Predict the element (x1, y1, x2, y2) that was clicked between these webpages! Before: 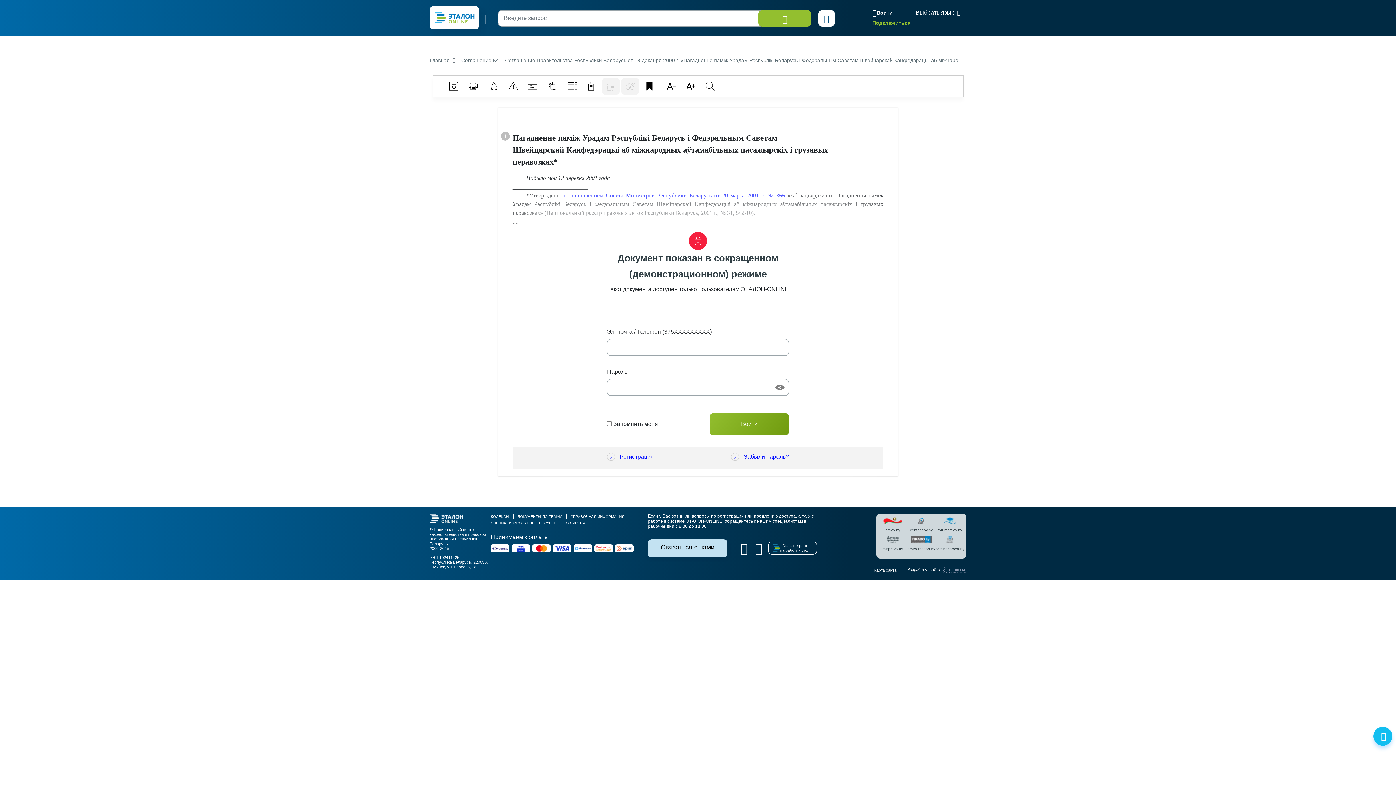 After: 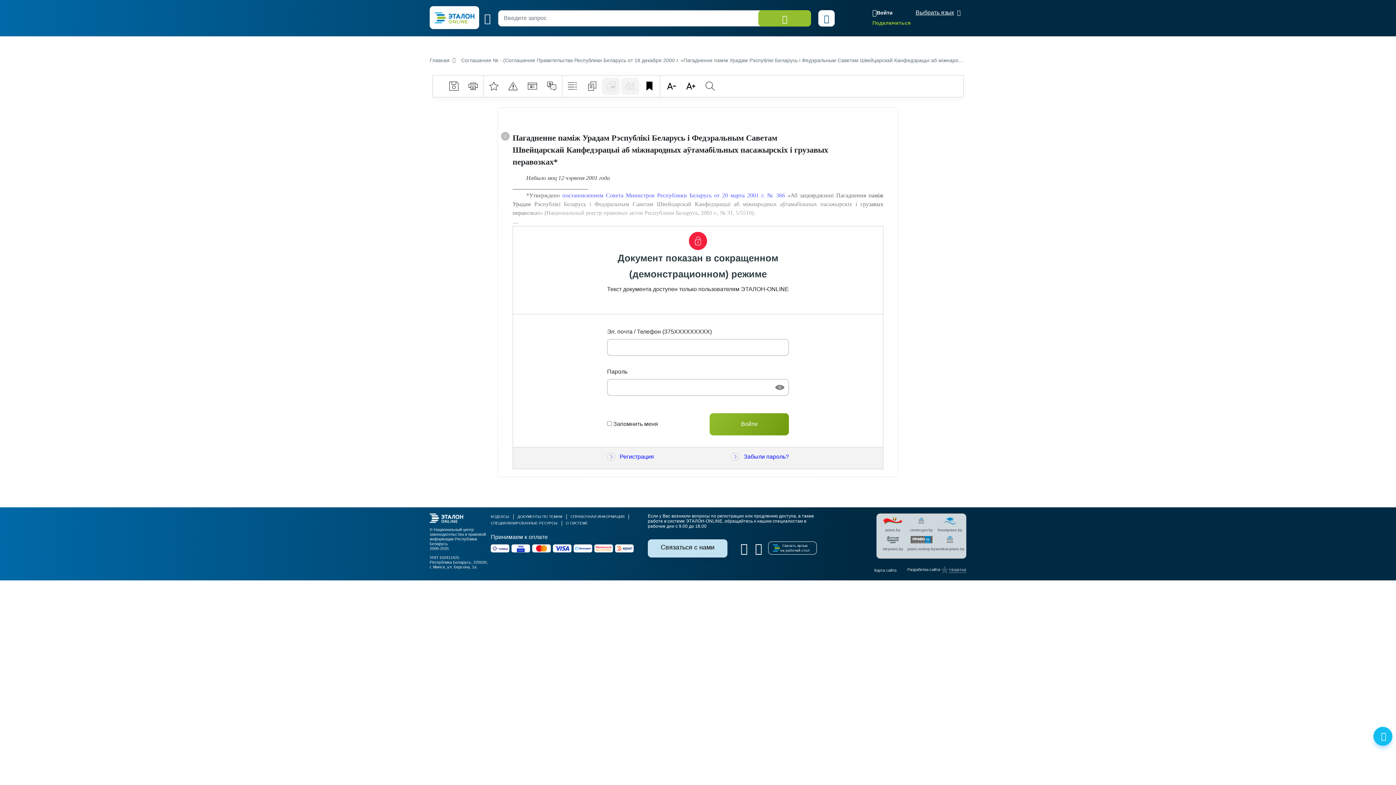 Action: bbox: (915, 9, 965, 15) label: Выбрать язык